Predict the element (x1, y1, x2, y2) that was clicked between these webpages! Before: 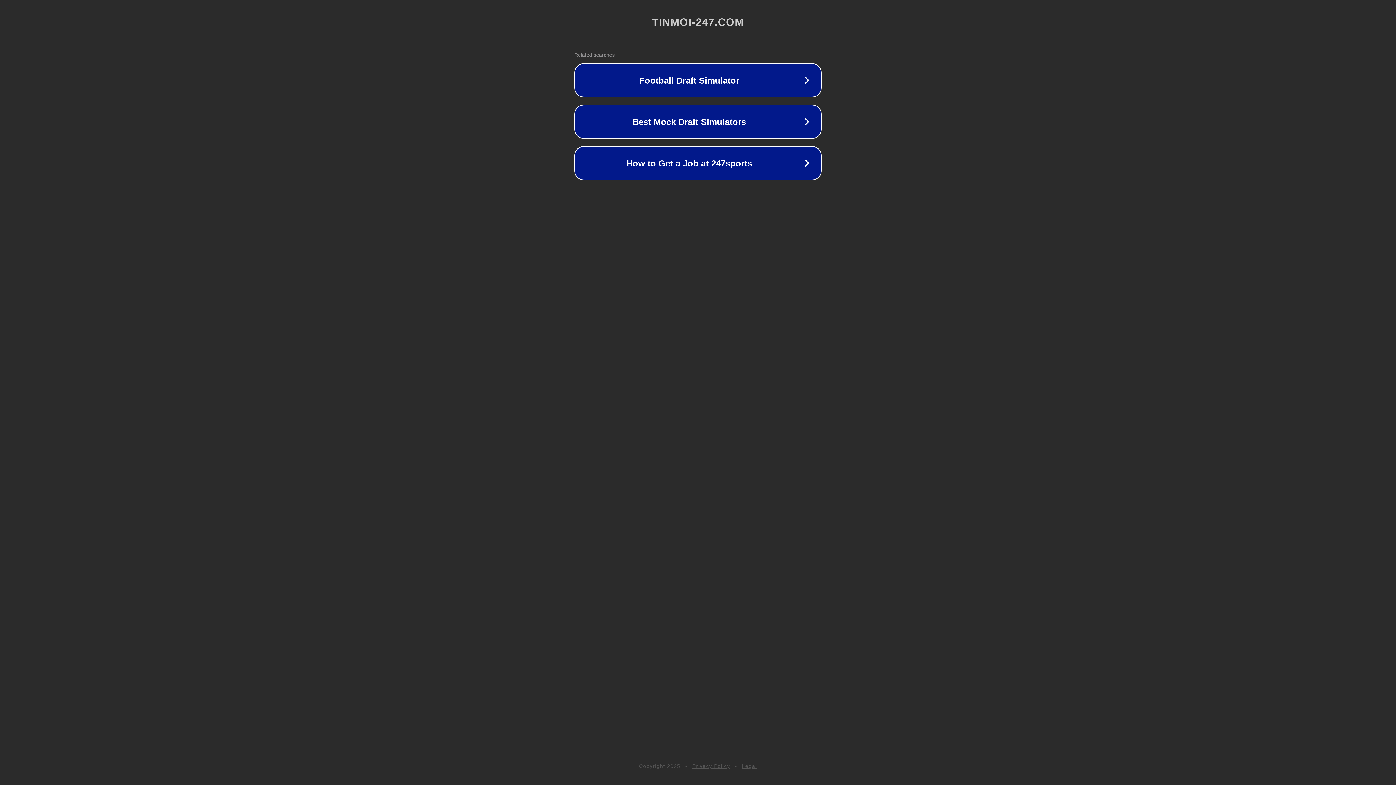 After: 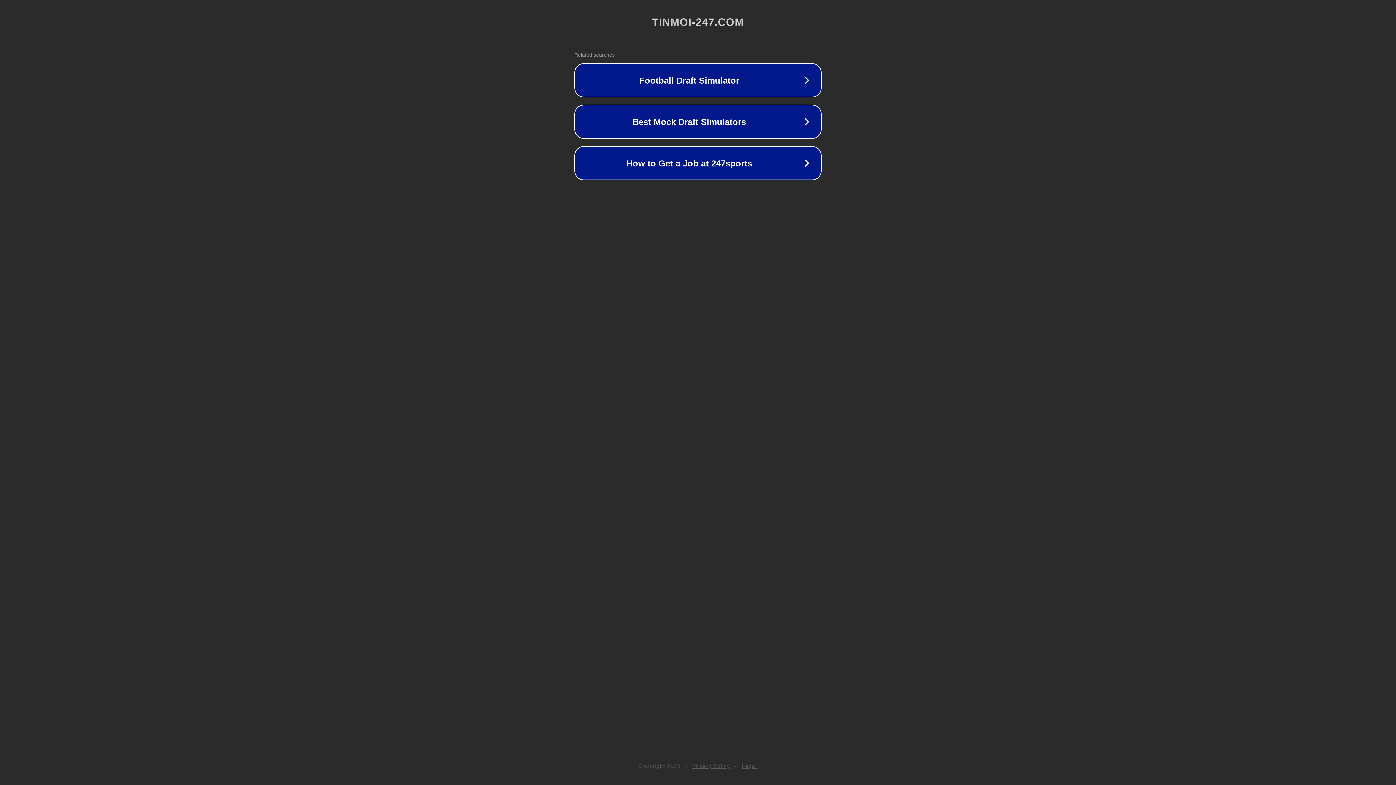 Action: bbox: (742, 763, 757, 769) label: Legal